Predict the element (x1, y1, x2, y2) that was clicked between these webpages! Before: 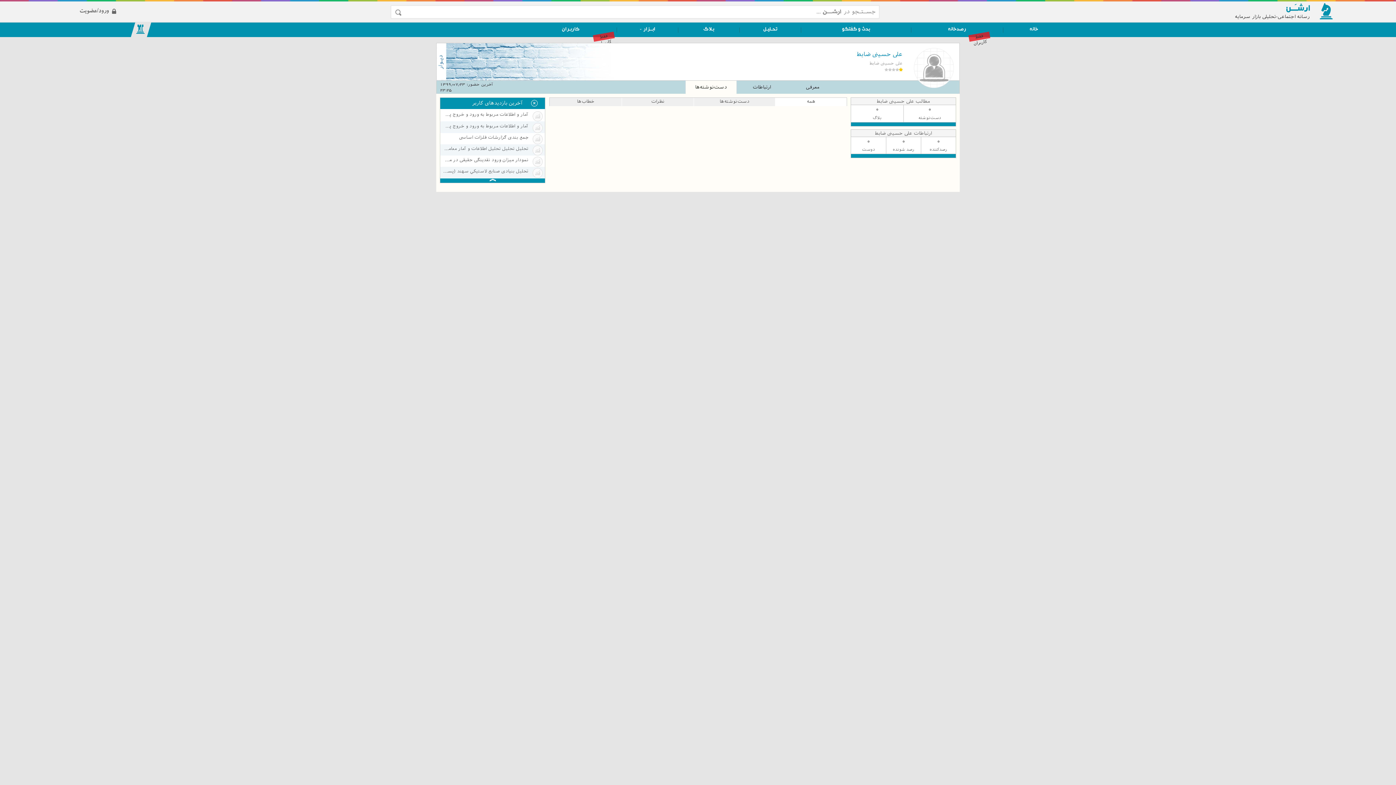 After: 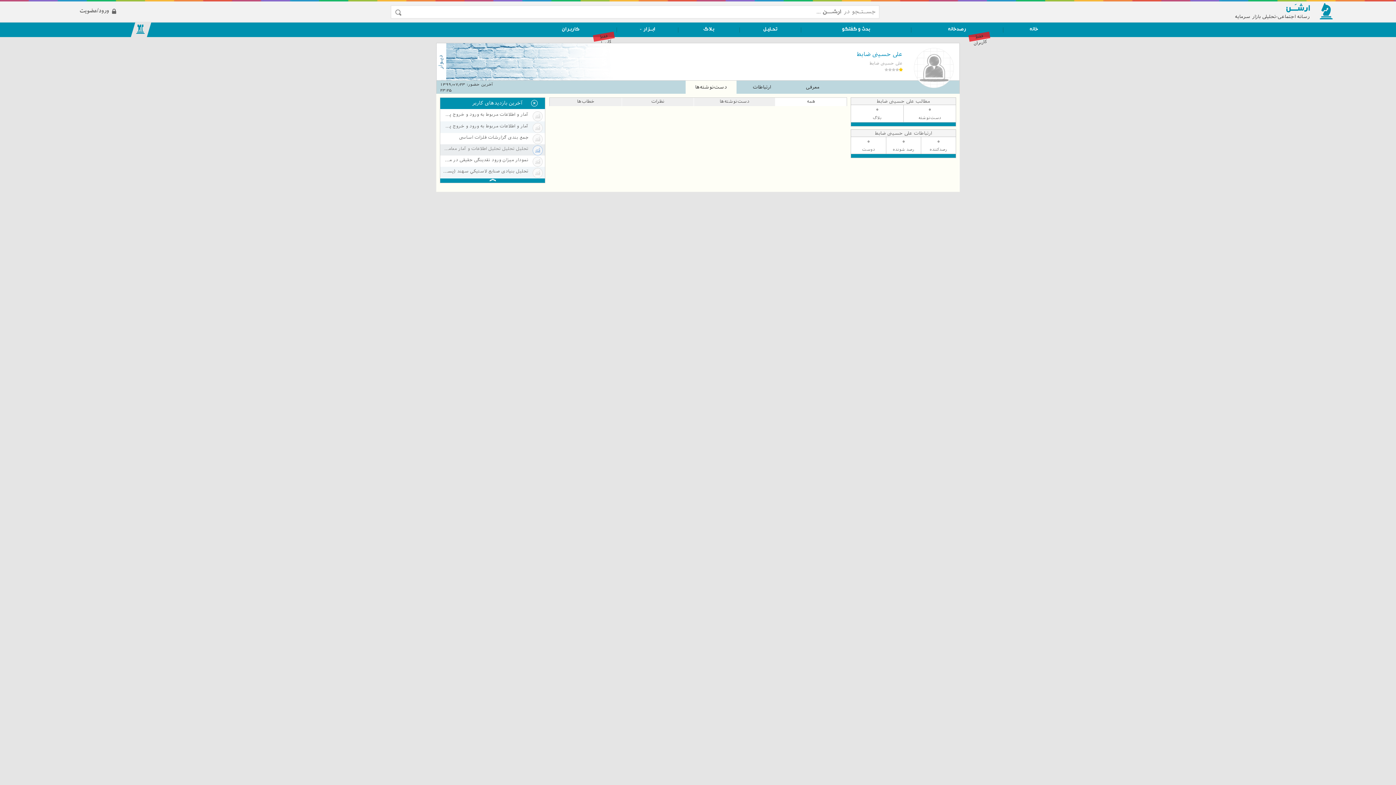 Action: bbox: (443, 145, 528, 151) label: تحلیل تحلیل تحلیل اطلاعات و آمار معاملات معاملات بورس و فرابورس ...